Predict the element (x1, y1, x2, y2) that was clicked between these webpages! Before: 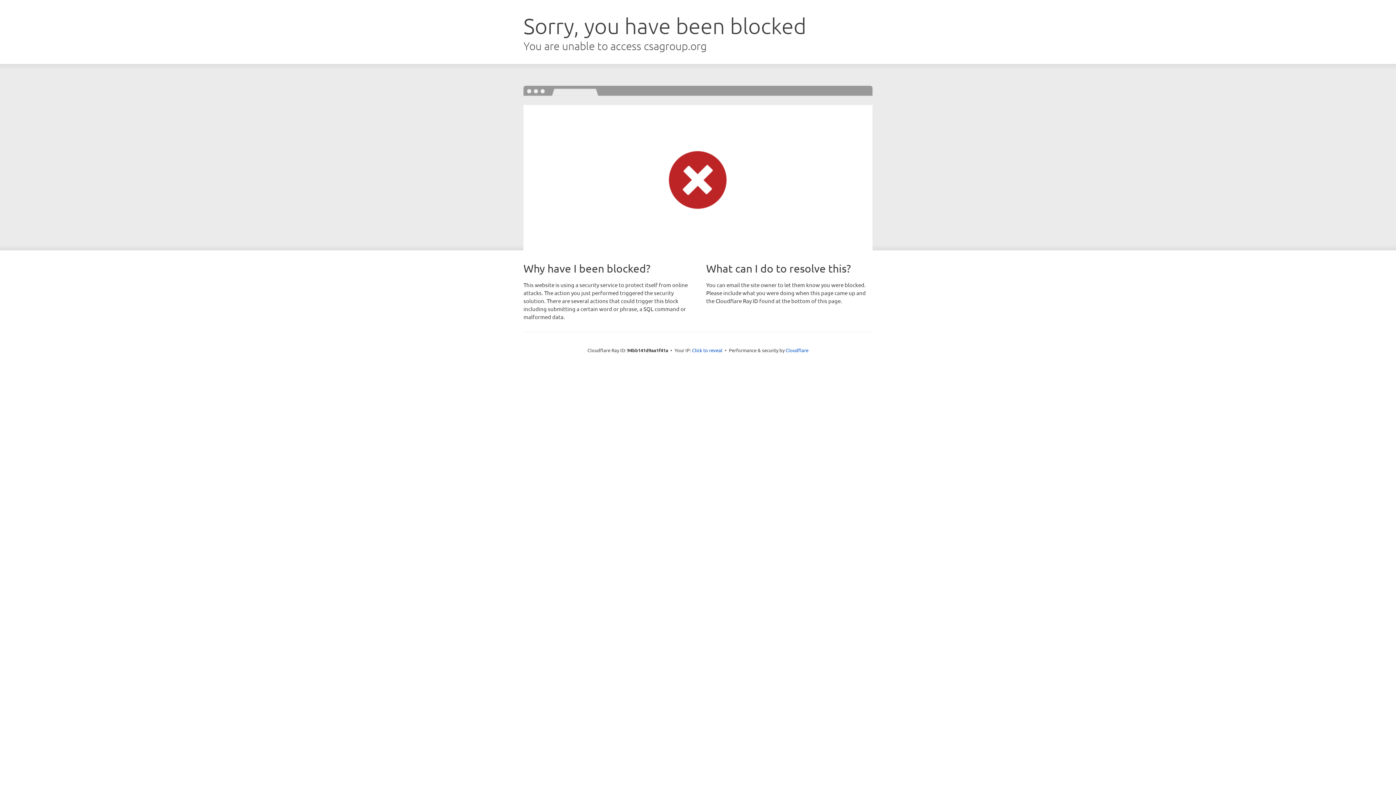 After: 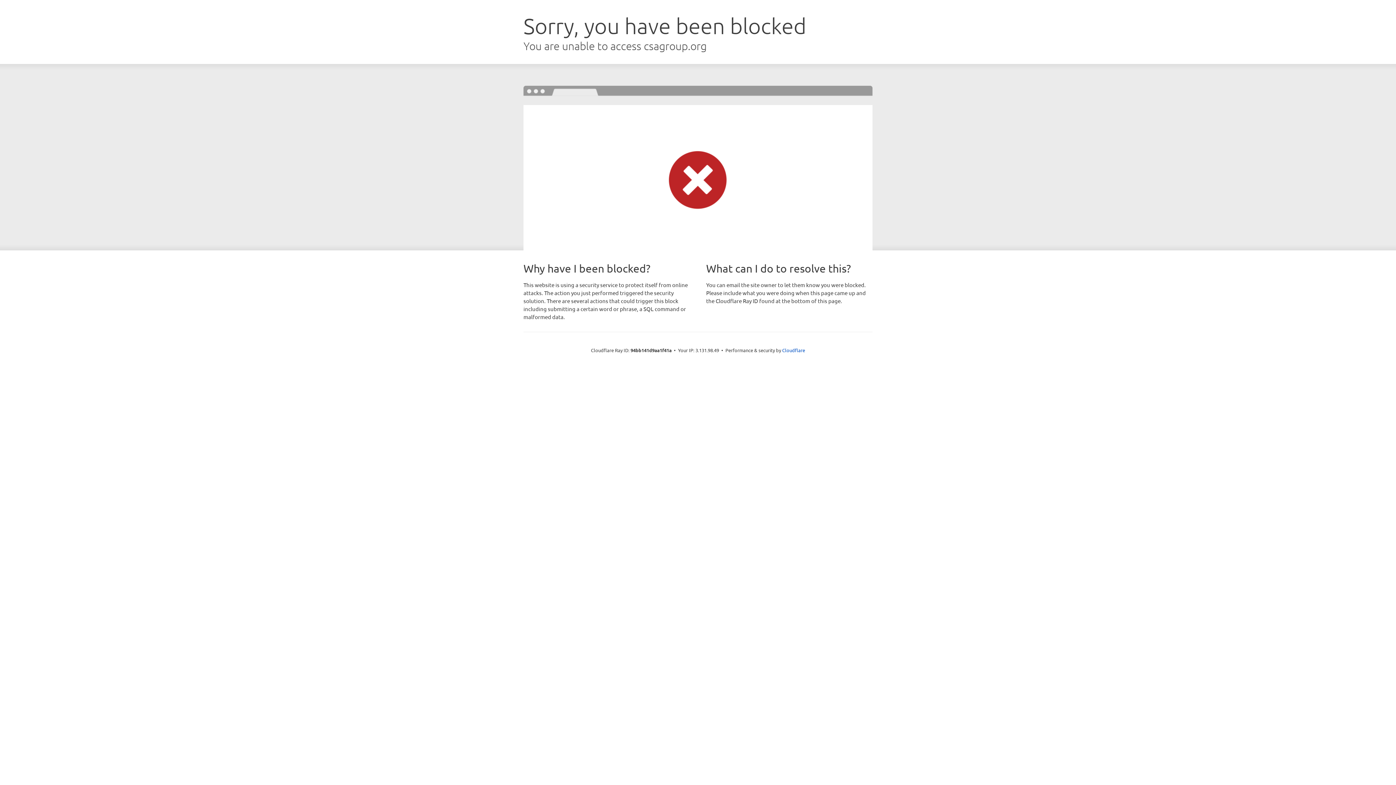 Action: bbox: (692, 346, 722, 353) label: Click to reveal